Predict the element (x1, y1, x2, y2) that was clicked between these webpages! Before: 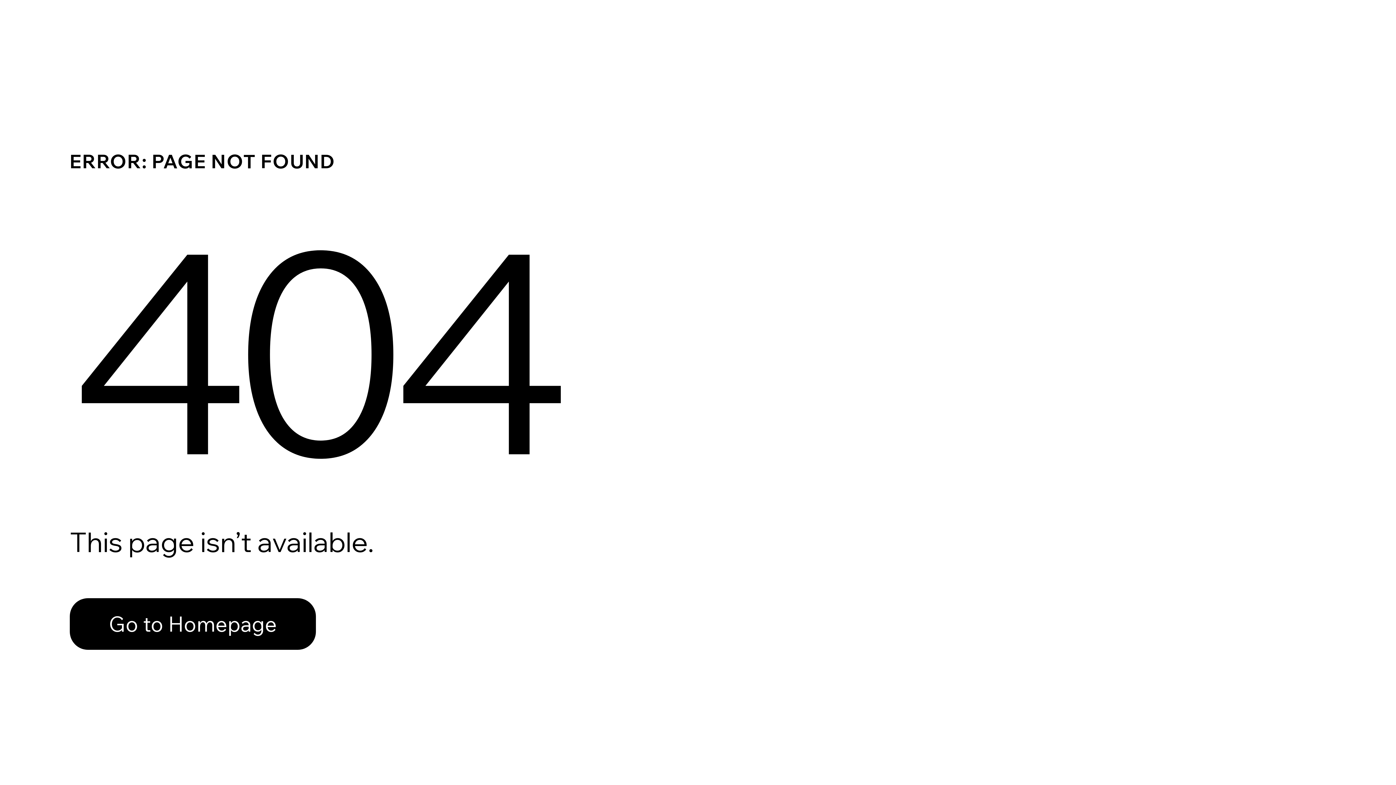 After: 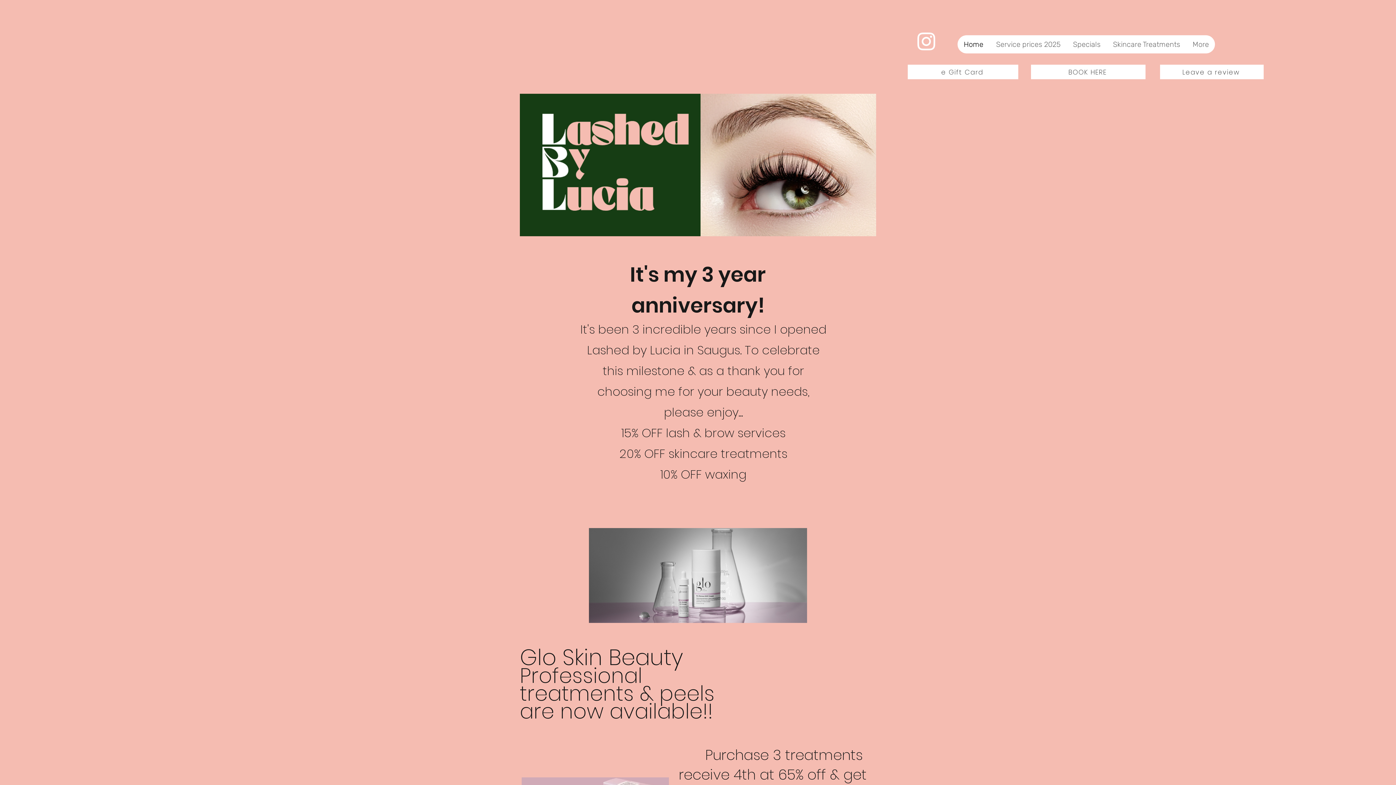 Action: bbox: (69, 582, 768, 659) label: Go to Homepage